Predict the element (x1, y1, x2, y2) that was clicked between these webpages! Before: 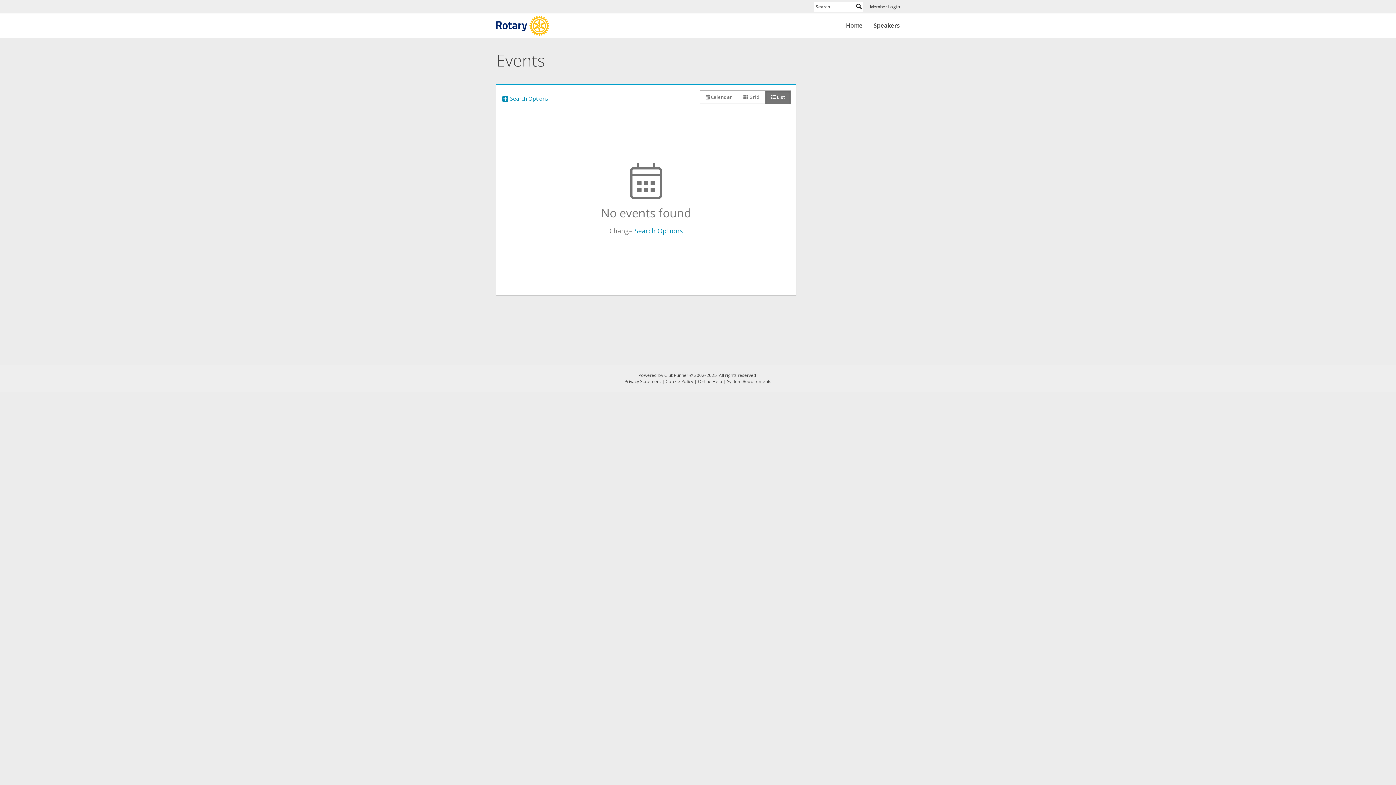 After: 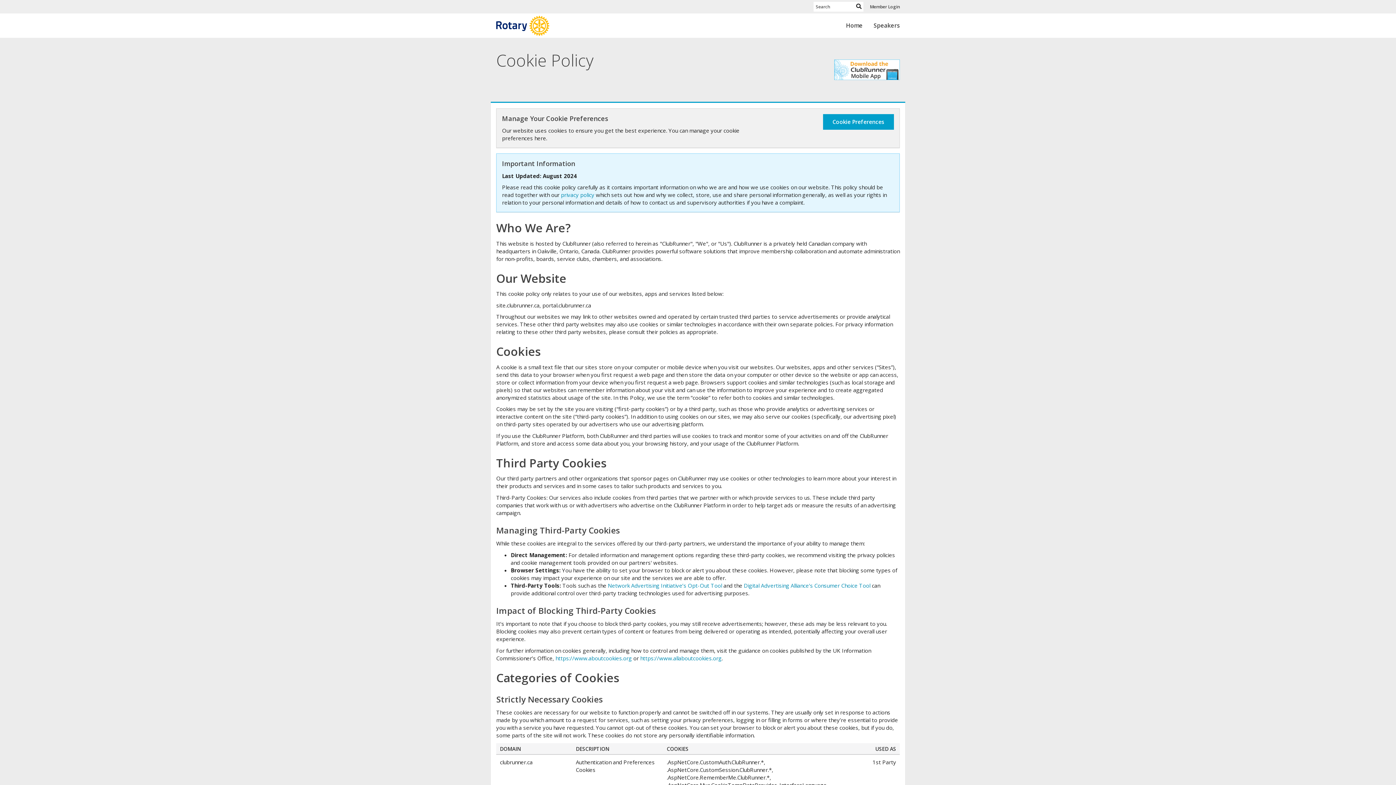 Action: bbox: (665, 378, 693, 384) label: Cookie Policy